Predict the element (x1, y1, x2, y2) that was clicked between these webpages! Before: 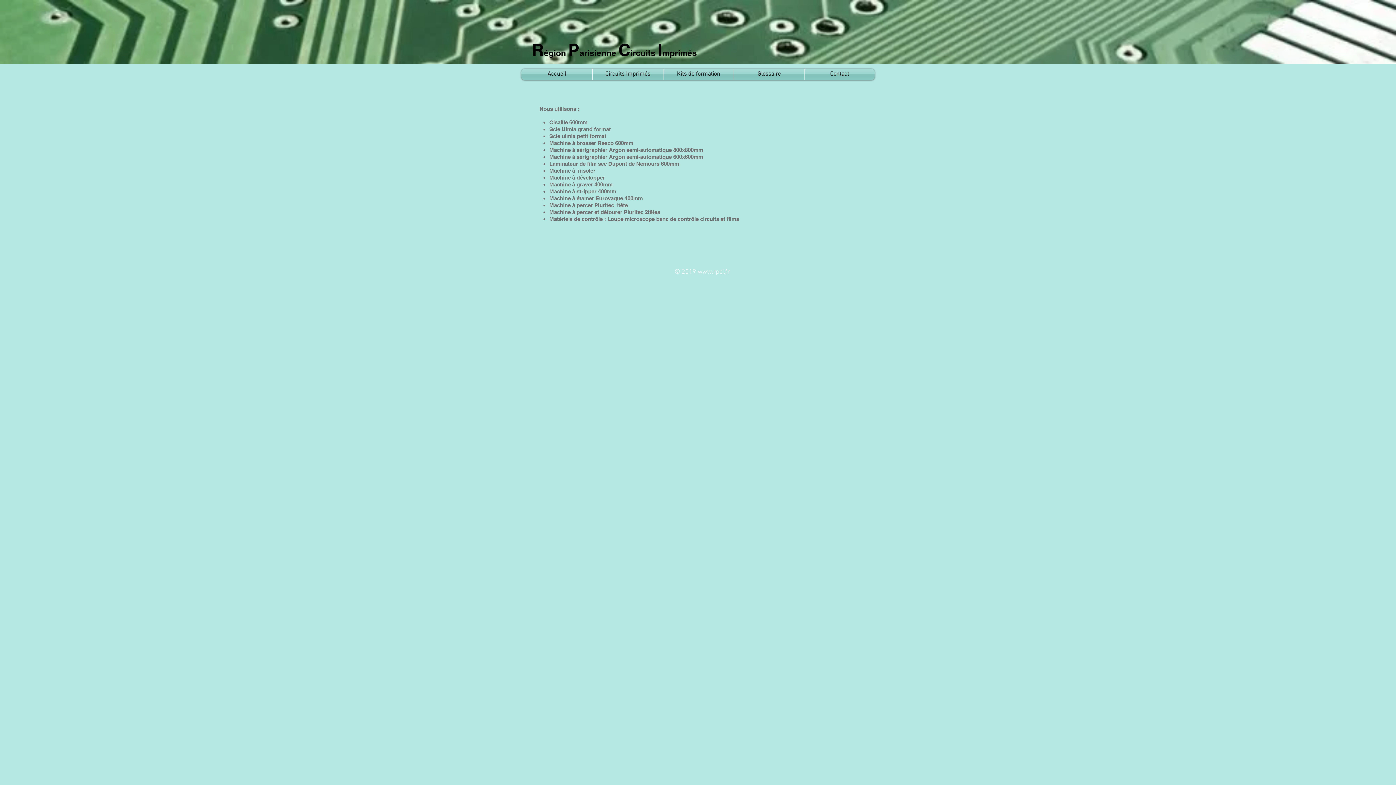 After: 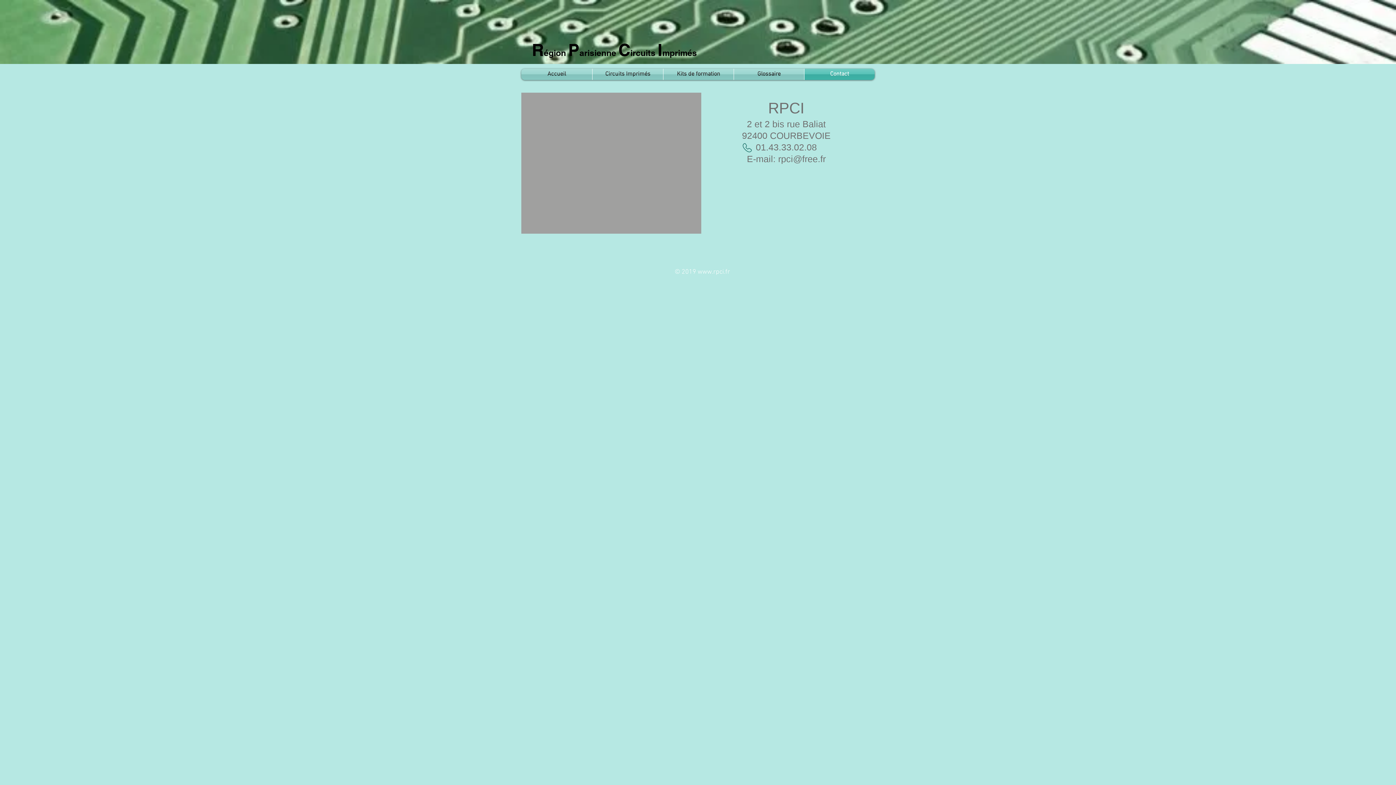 Action: bbox: (804, 68, 874, 80) label: Contact